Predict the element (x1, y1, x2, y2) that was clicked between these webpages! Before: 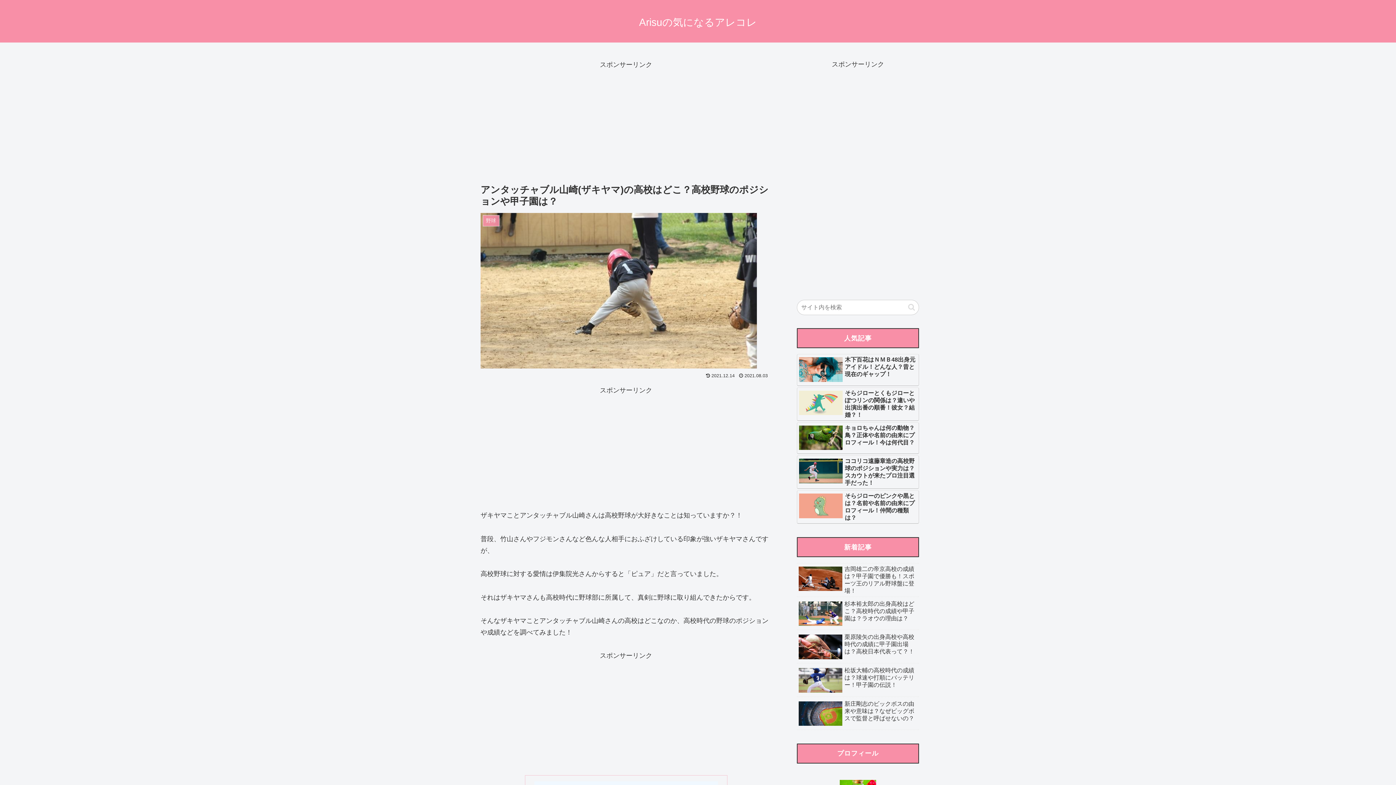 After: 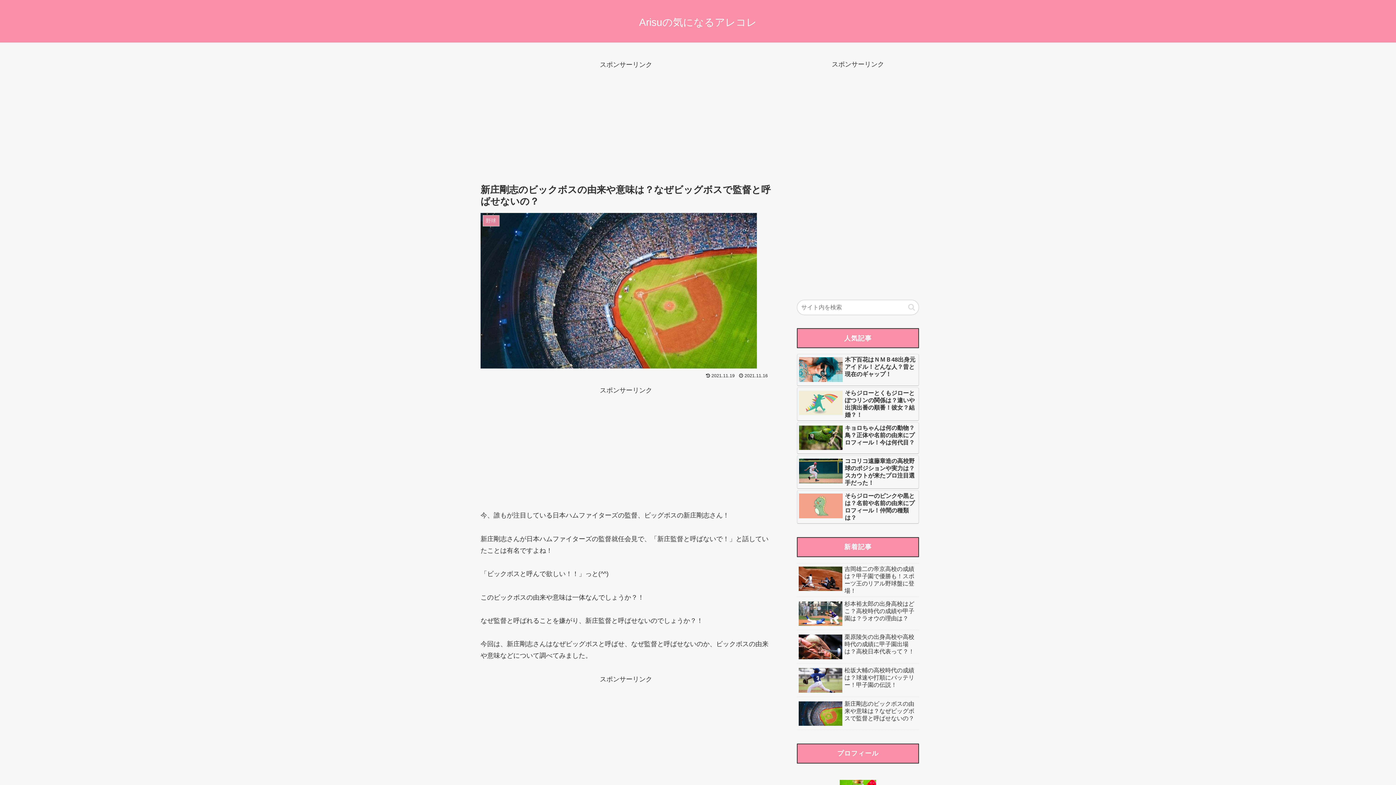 Action: bbox: (797, 698, 919, 730) label: 新庄剛志のビックボスの由来や意味は？なぜビッグボスで監督と呼ばせないの？